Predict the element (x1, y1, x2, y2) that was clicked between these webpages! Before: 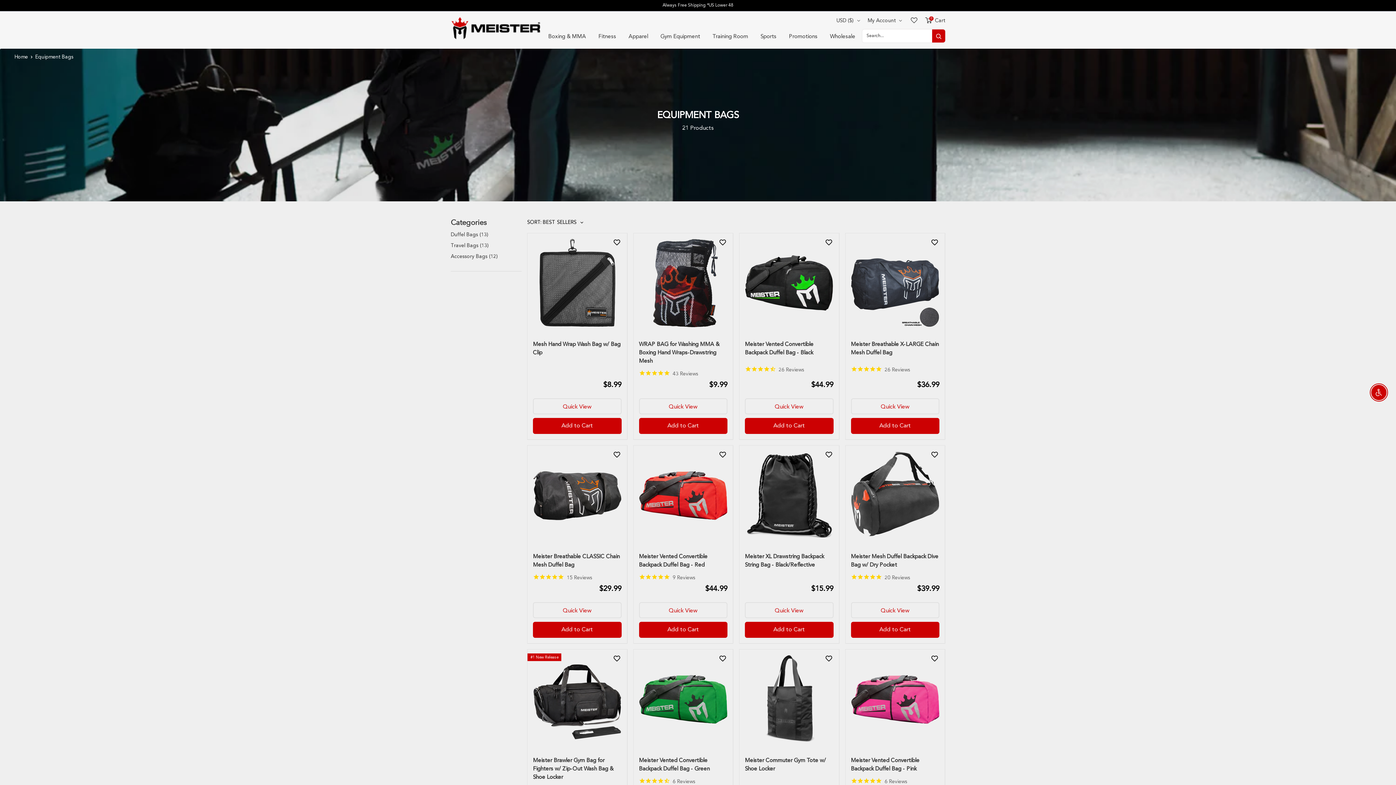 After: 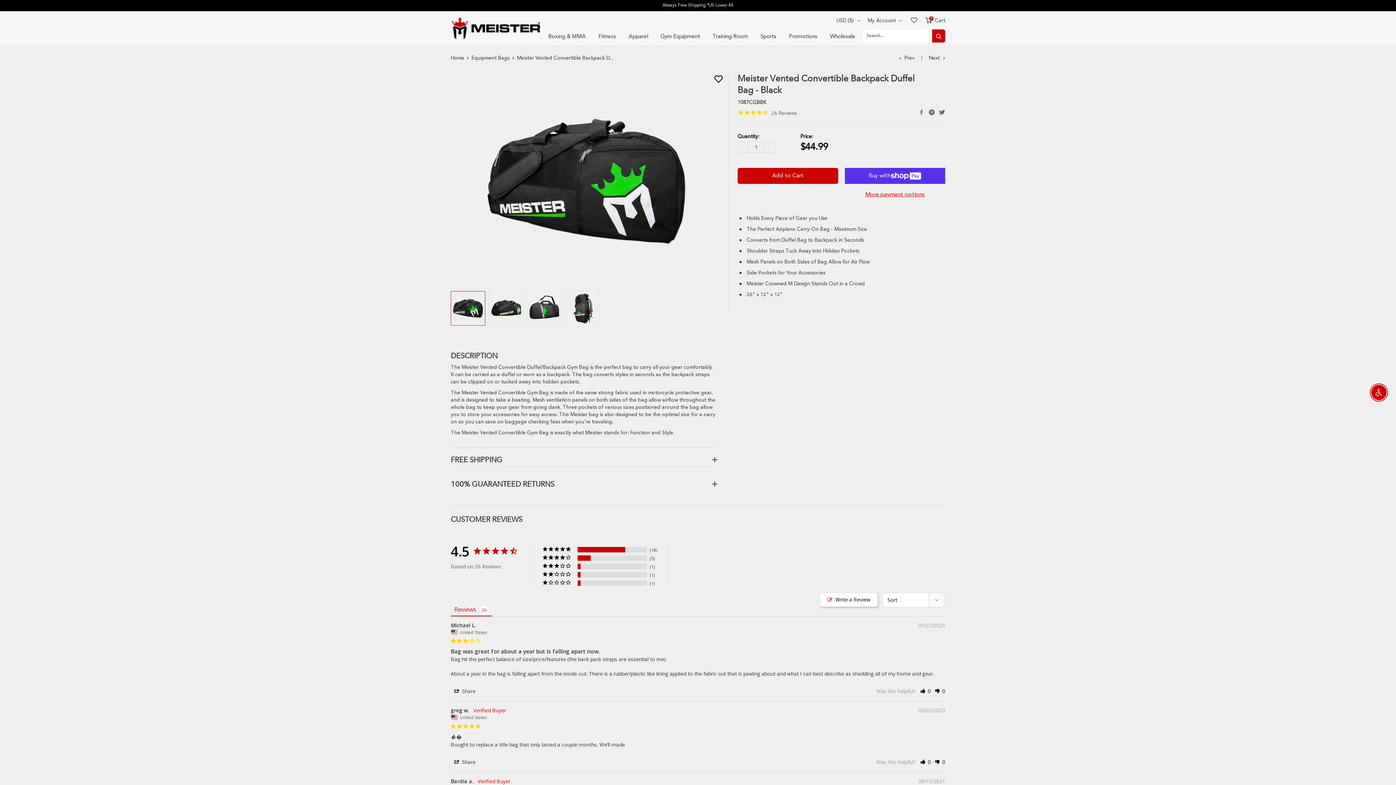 Action: bbox: (745, 340, 833, 357) label: Meister Vented Convertible Backpack Duffel Bag - Black